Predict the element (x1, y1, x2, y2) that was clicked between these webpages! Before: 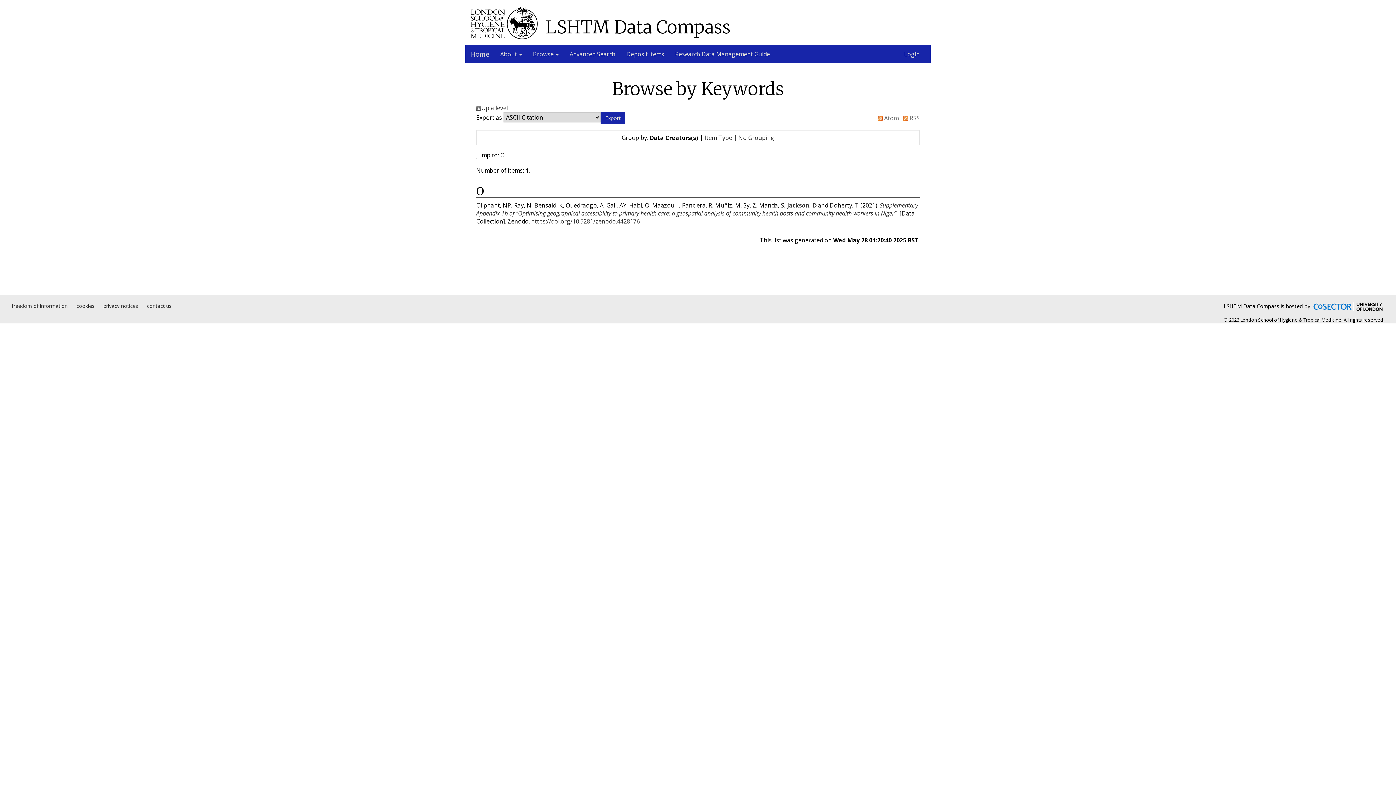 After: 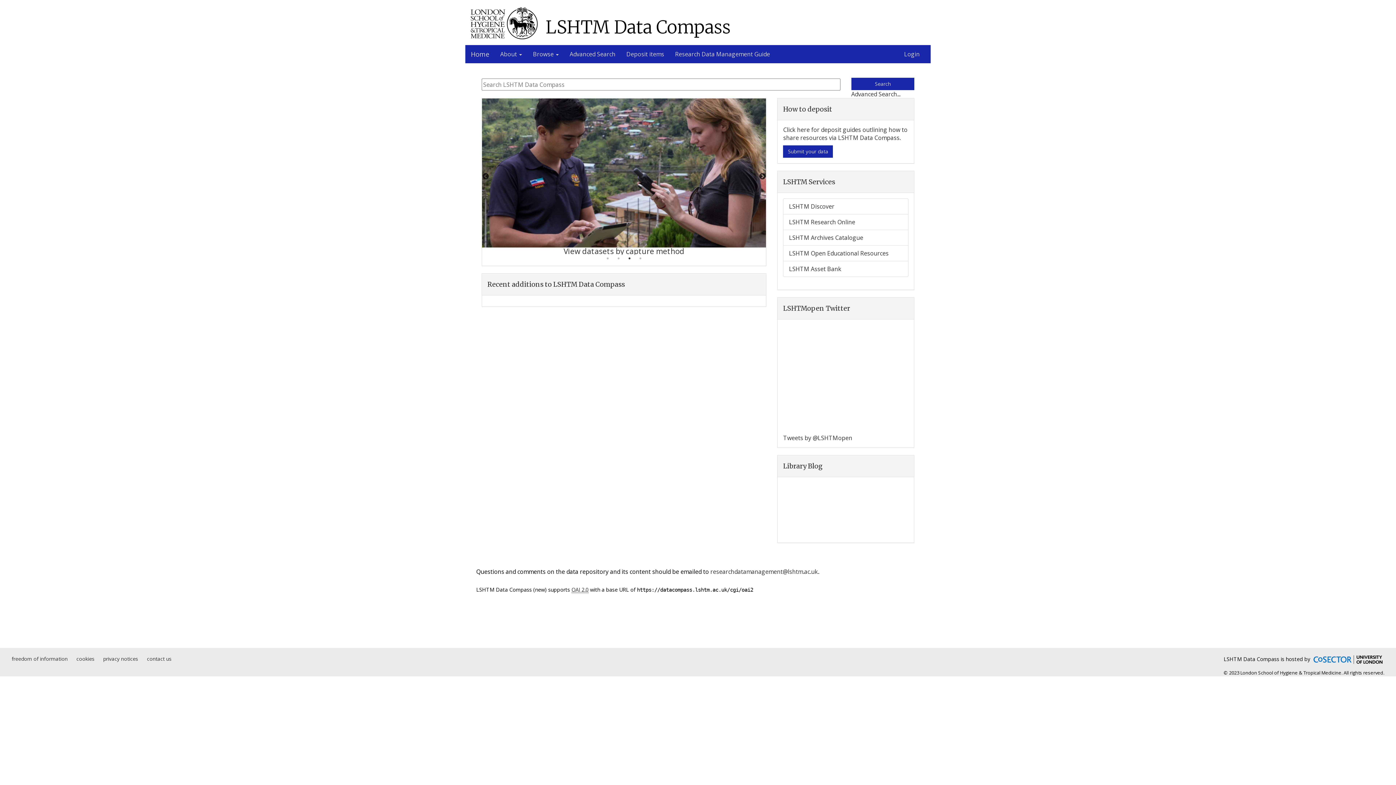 Action: bbox: (465, 45, 494, 63) label: Home